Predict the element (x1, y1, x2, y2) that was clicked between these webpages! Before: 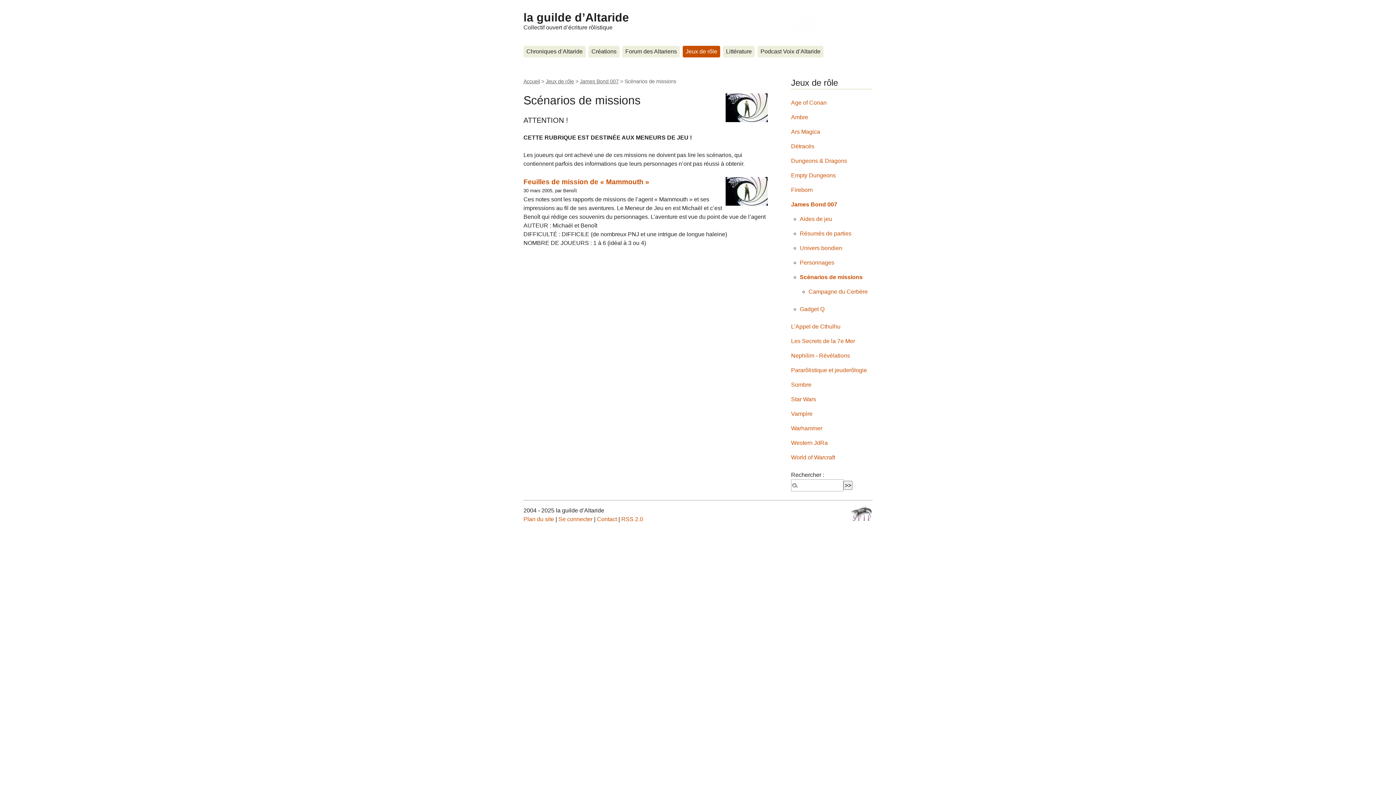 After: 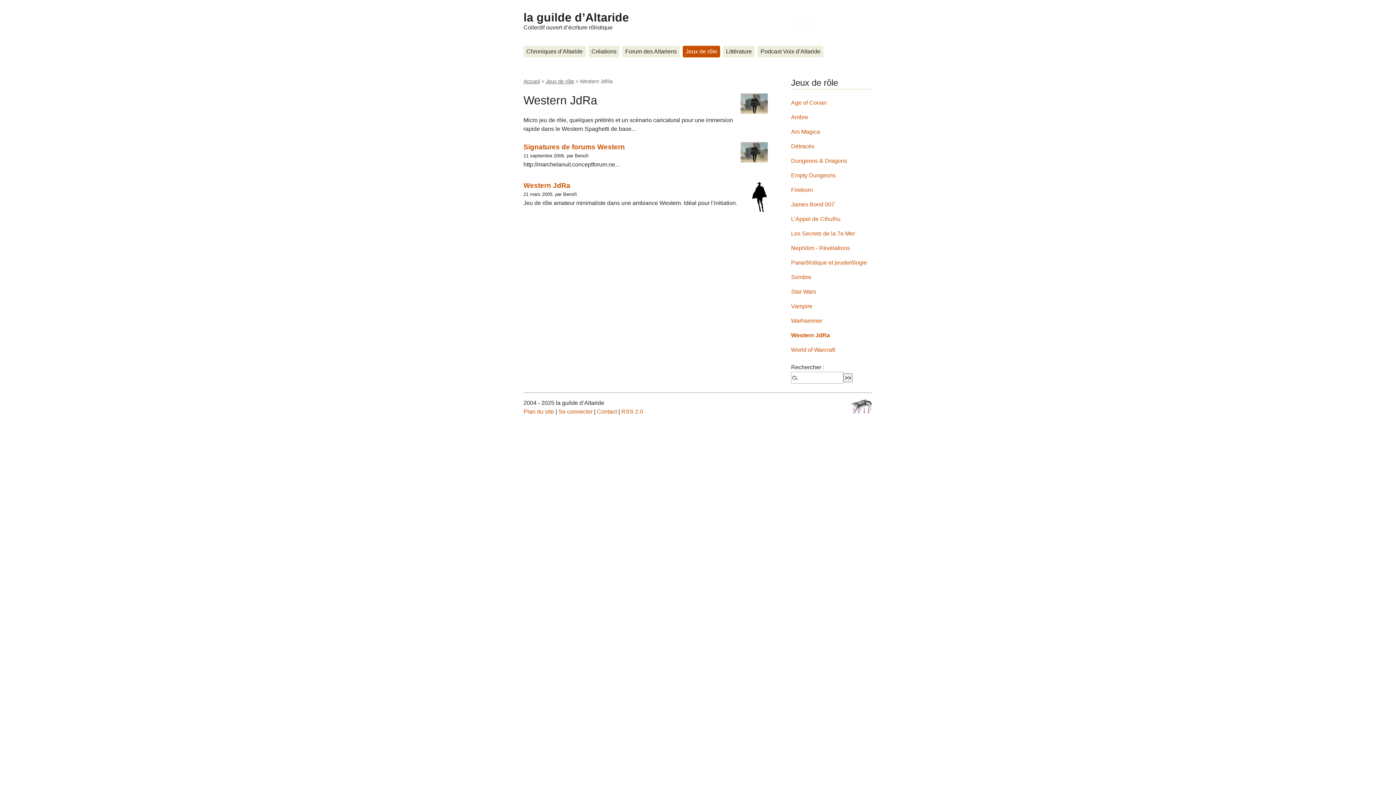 Action: bbox: (791, 440, 828, 446) label: Western JdRa